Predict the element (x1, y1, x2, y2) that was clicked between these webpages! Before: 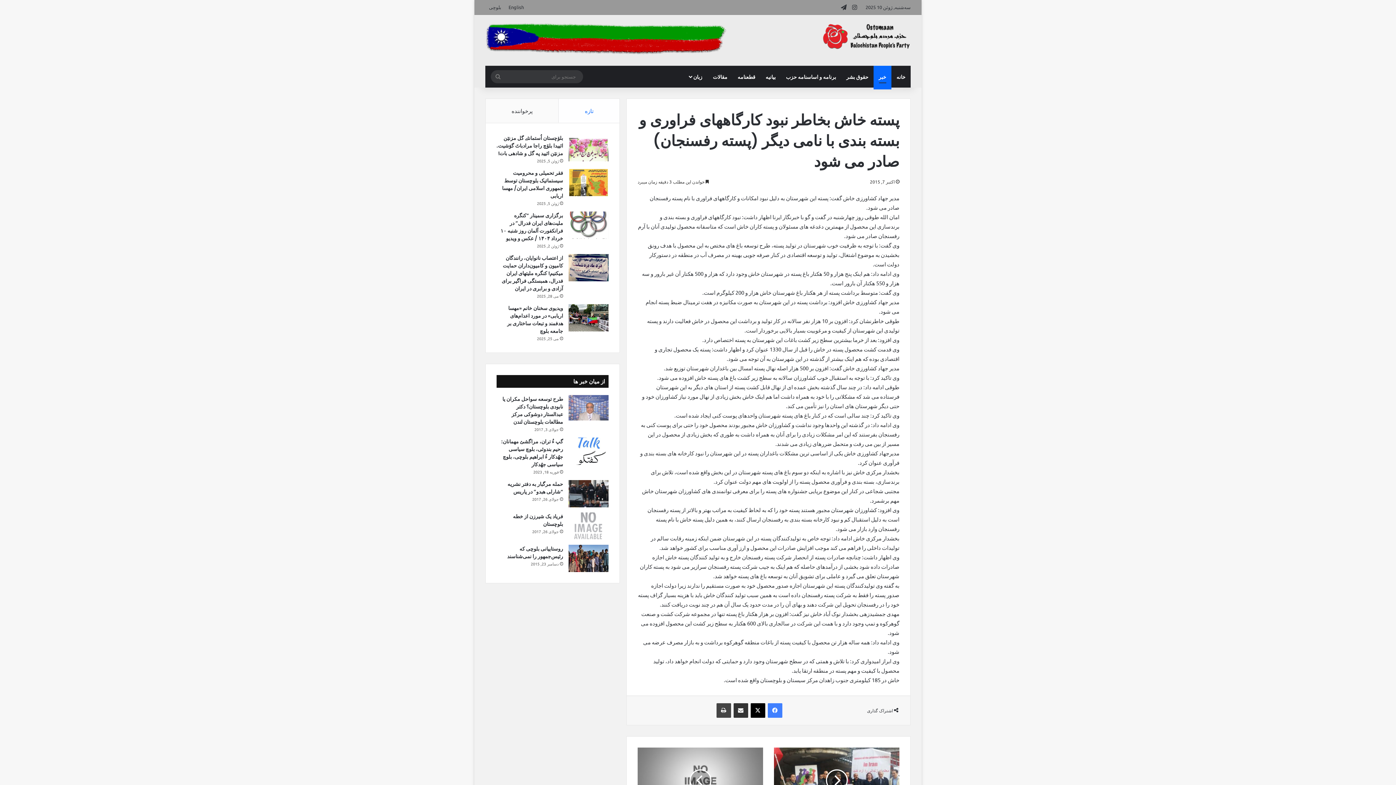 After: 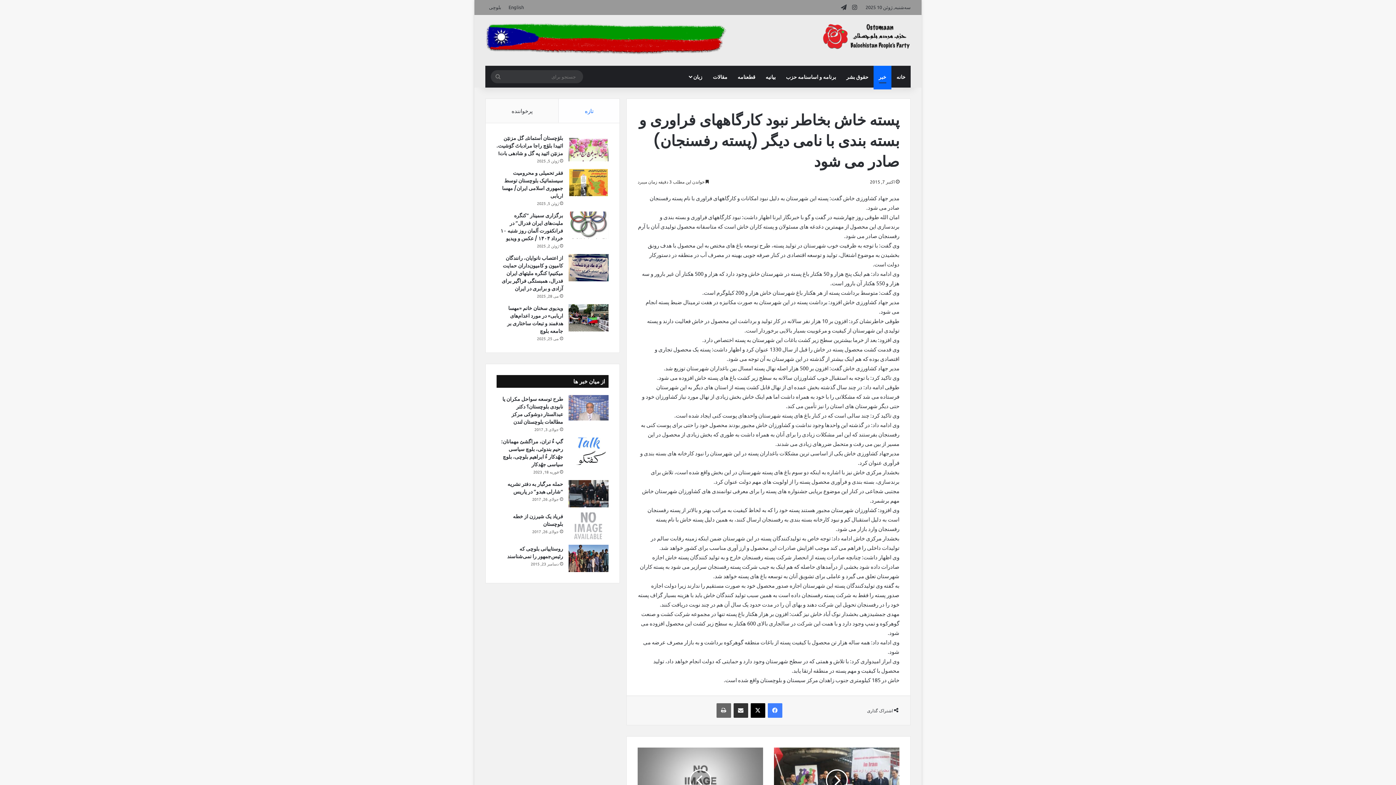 Action: label: چاپ bbox: (716, 703, 731, 718)